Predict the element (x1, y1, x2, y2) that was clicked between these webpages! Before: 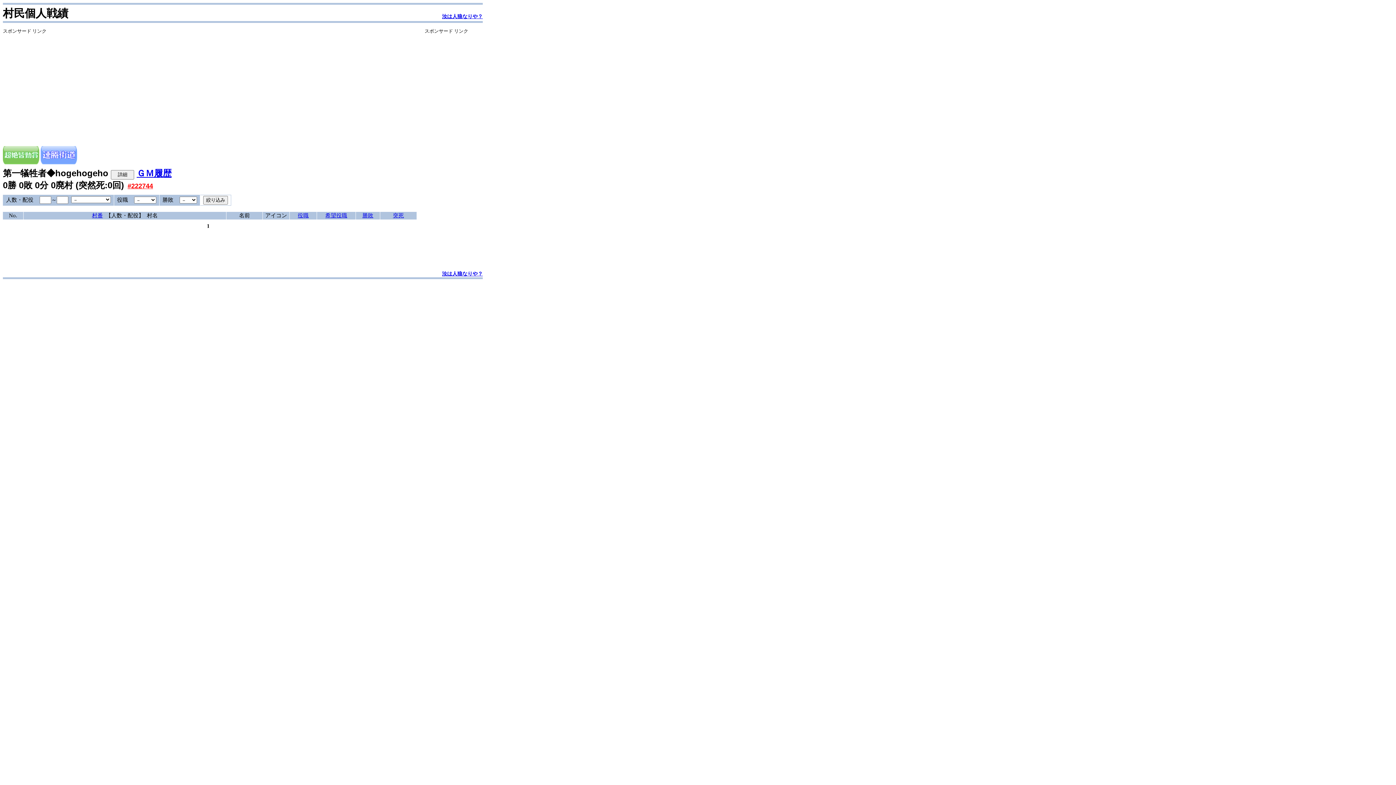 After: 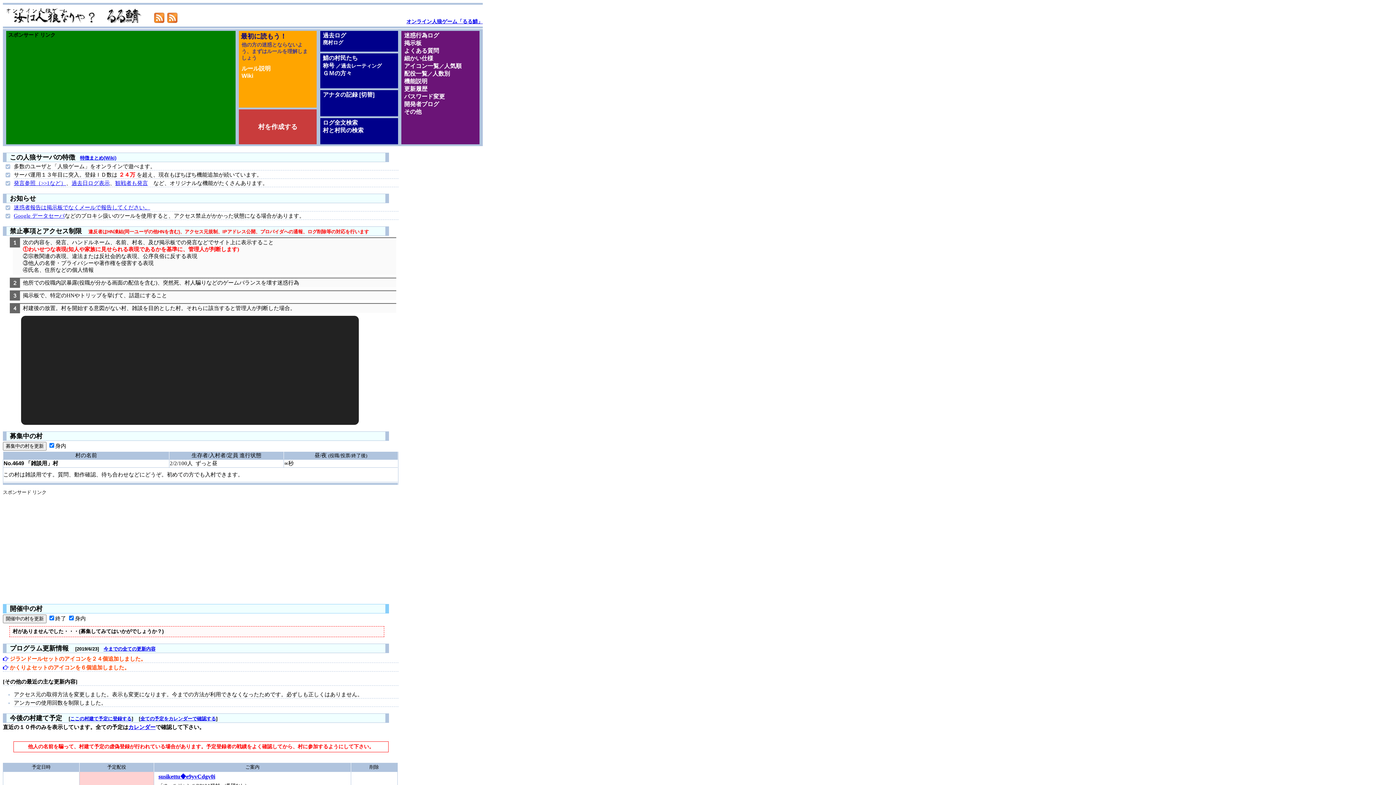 Action: label: 汝は人狼なりや？ bbox: (442, 13, 482, 19)